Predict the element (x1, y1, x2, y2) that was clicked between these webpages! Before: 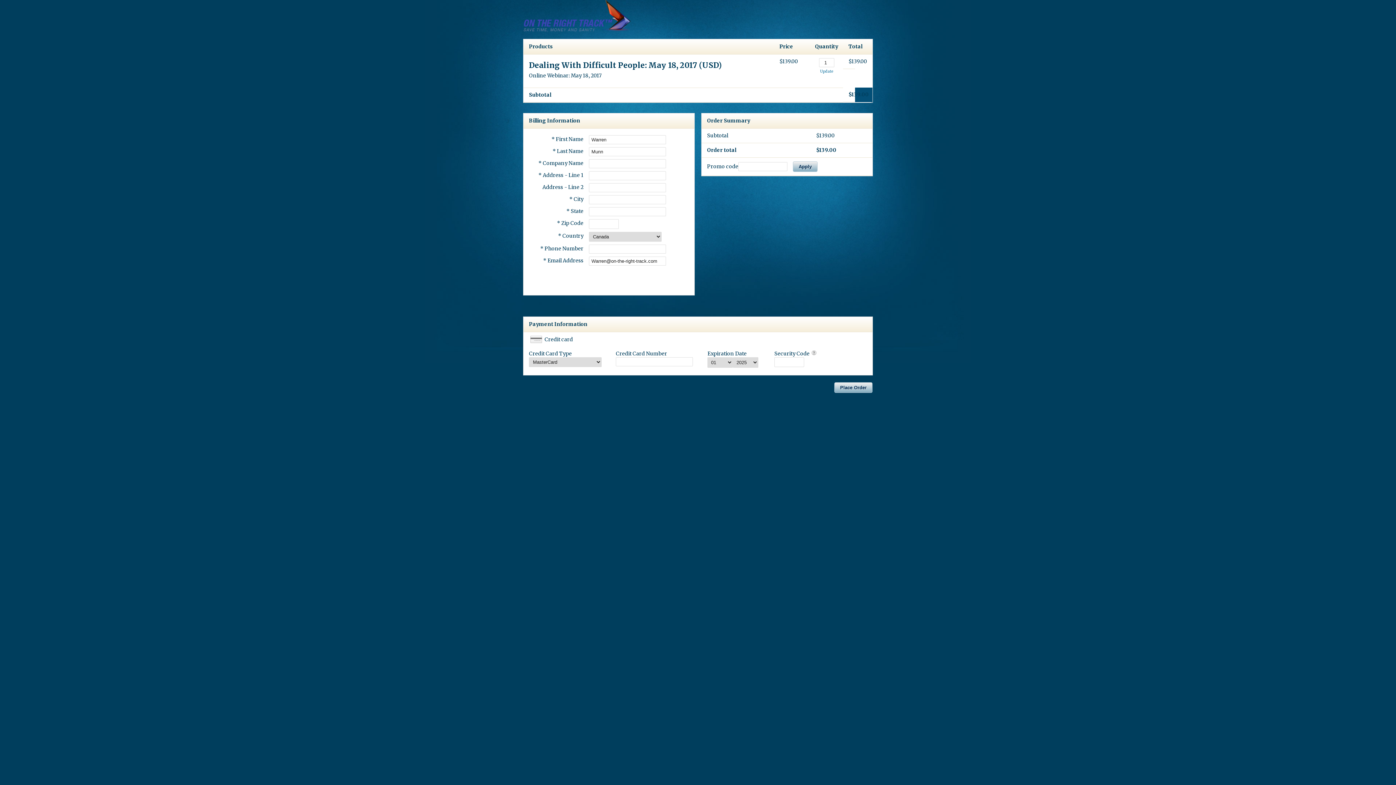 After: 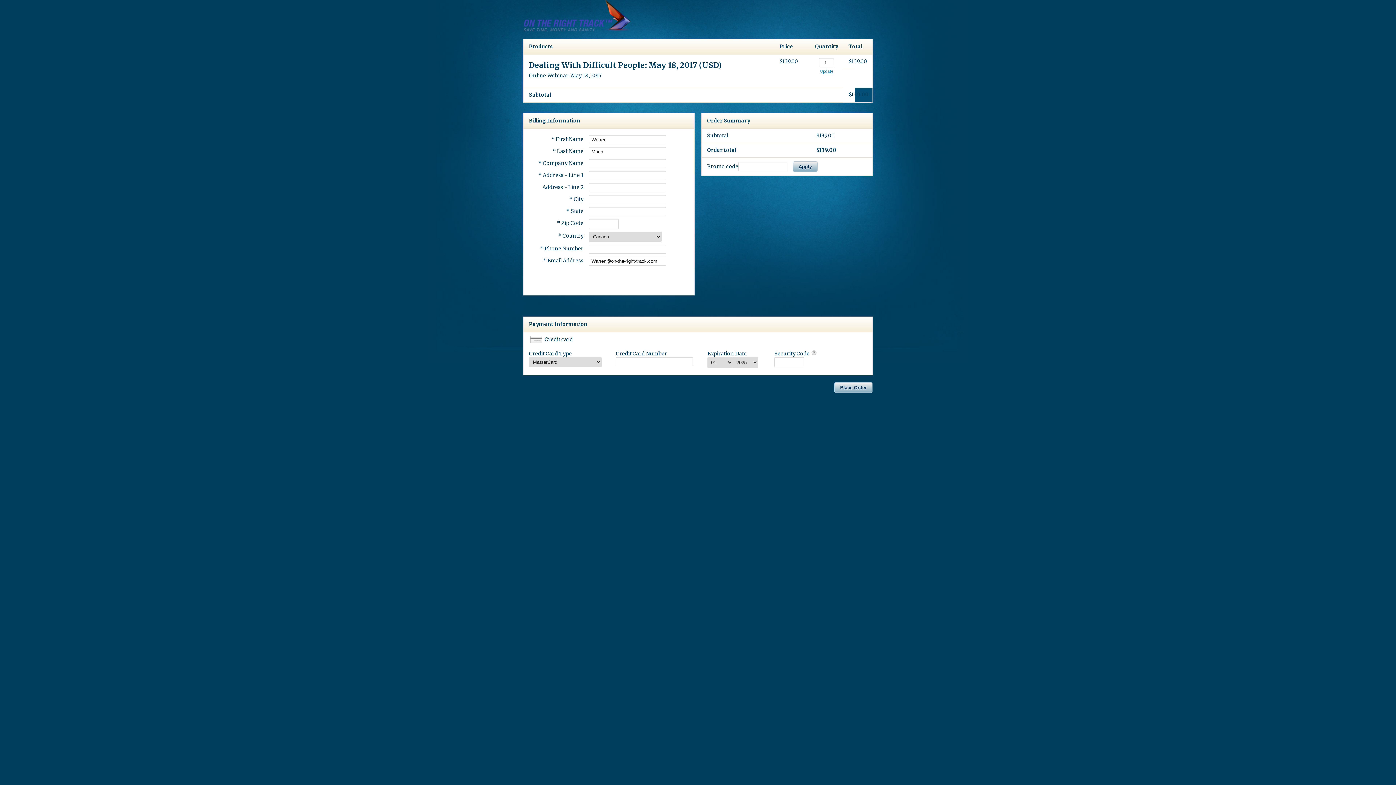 Action: bbox: (820, 69, 833, 73) label: Update